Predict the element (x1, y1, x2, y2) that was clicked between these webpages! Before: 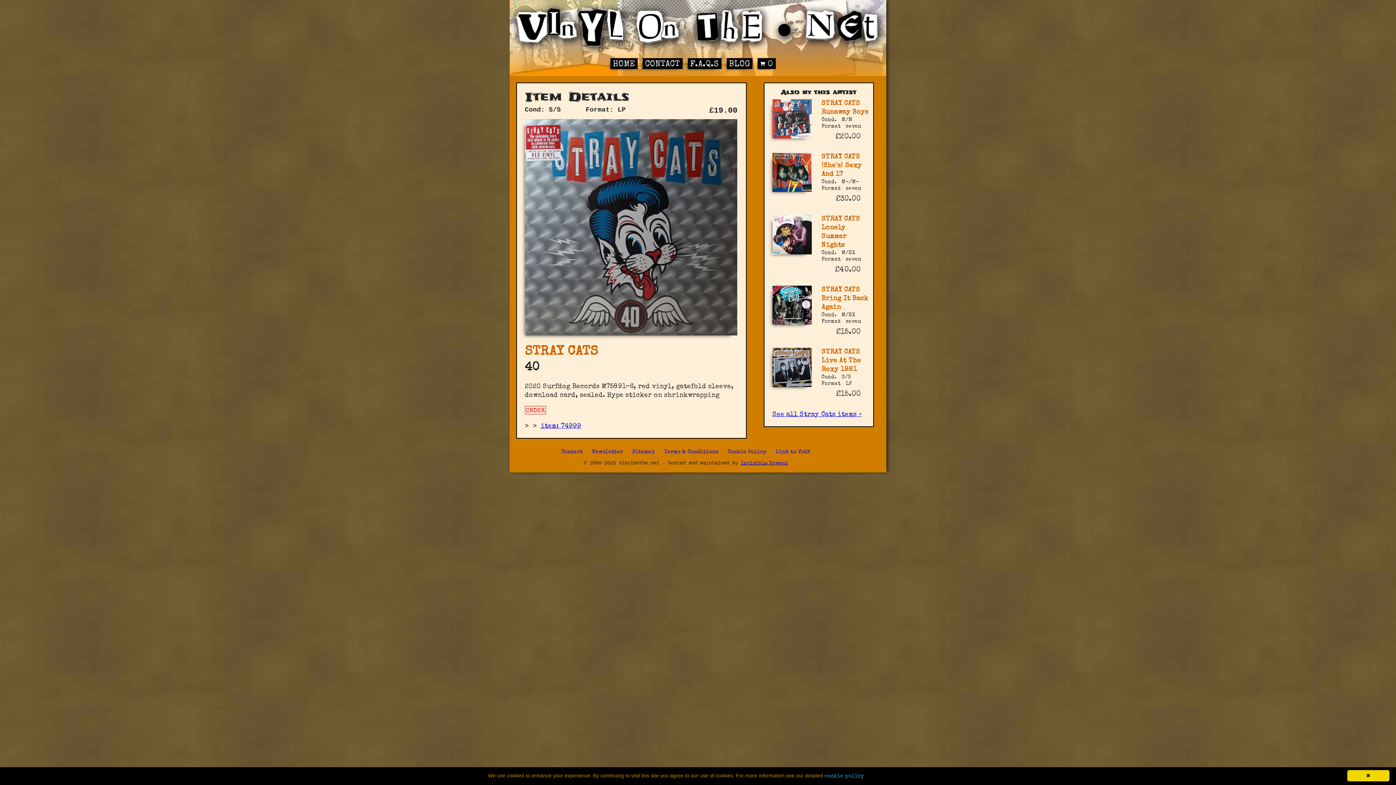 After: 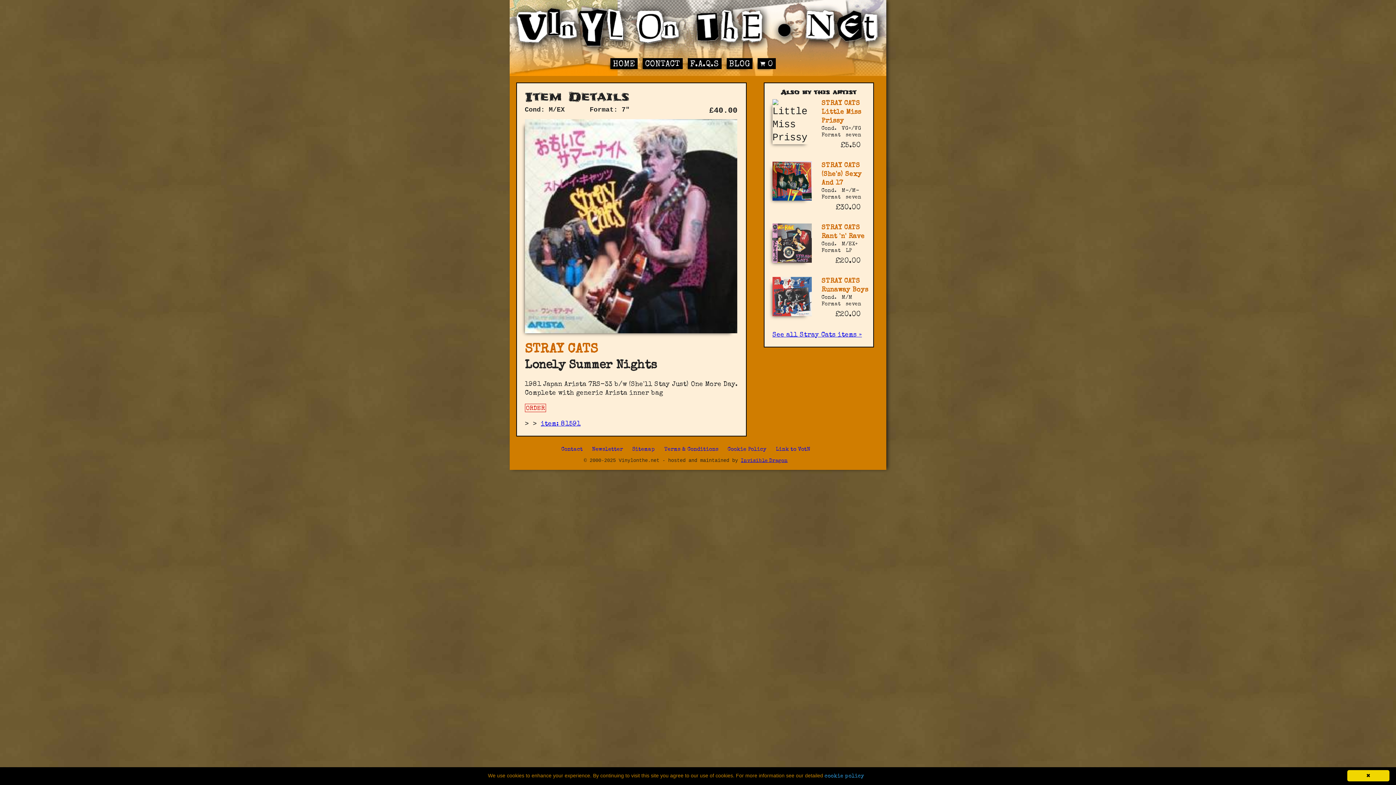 Action: bbox: (772, 214, 870, 249) label: STRAY CATS
Lonely Summer Nights